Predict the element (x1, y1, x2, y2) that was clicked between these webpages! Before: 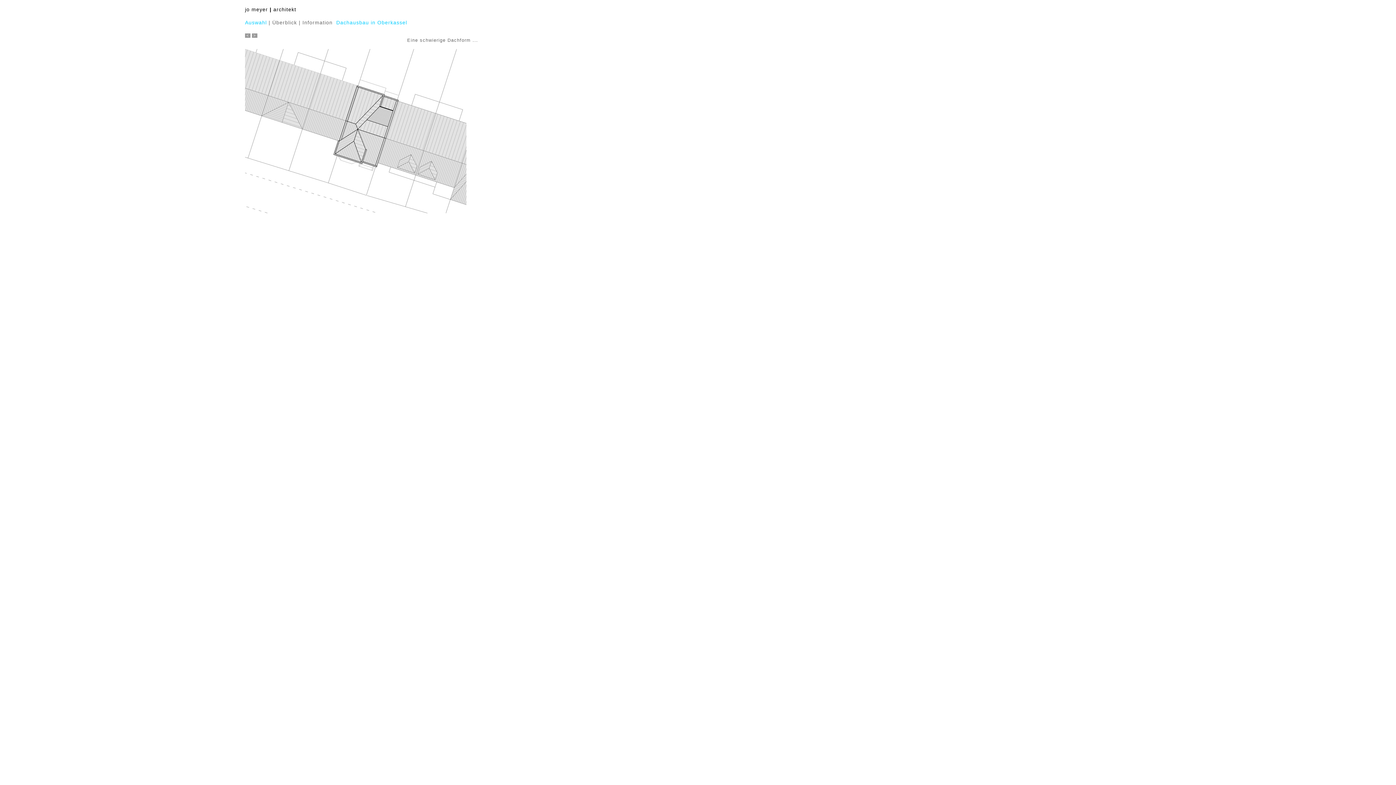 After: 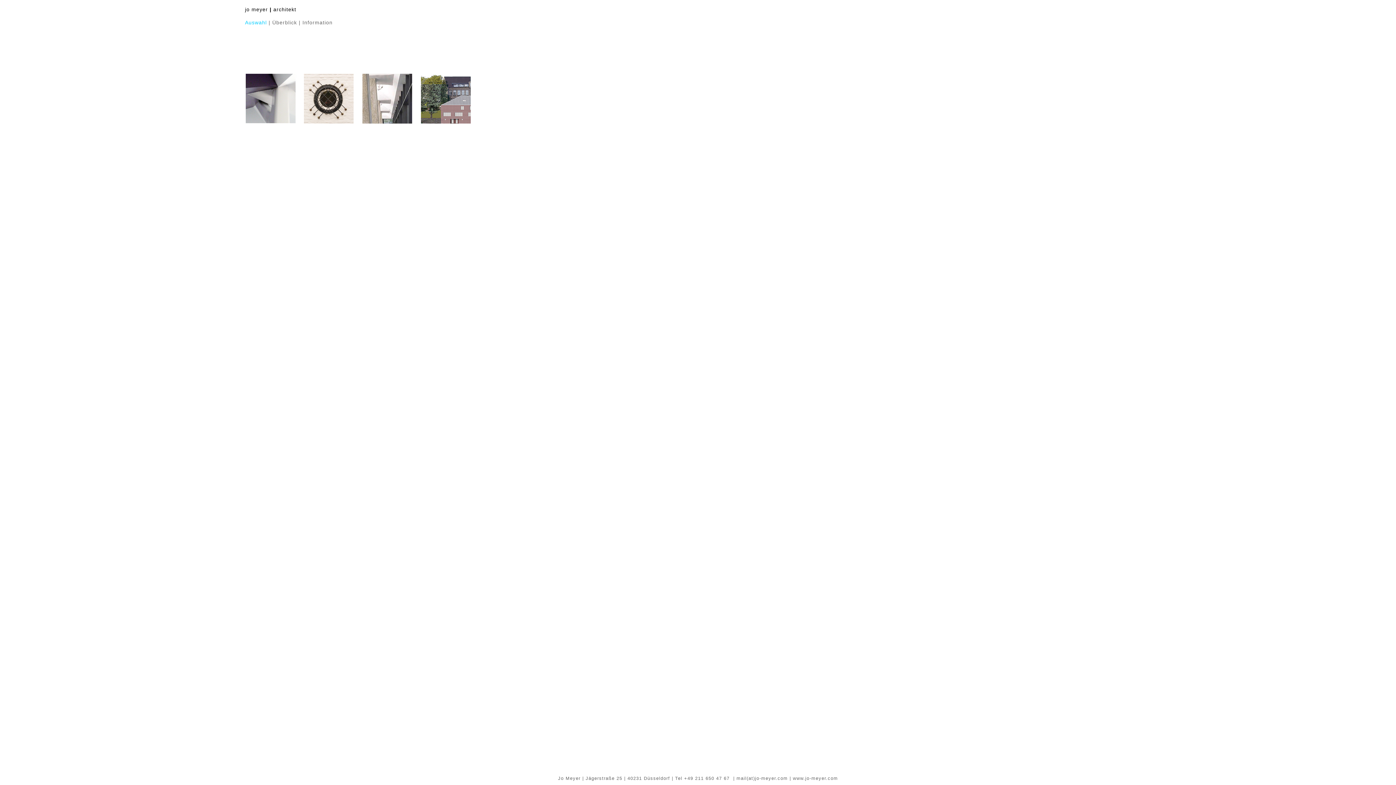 Action: bbox: (245, 33, 250, 37) label:  < 